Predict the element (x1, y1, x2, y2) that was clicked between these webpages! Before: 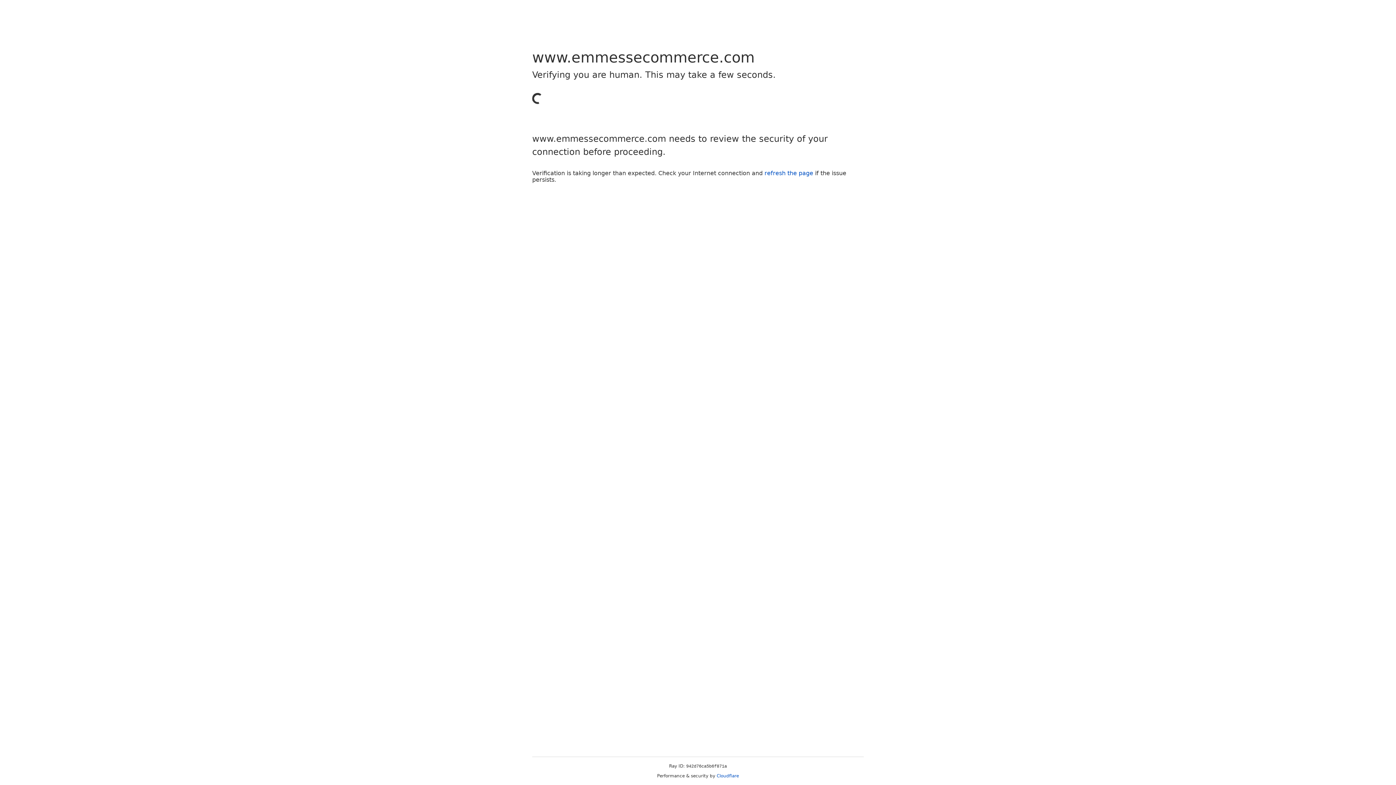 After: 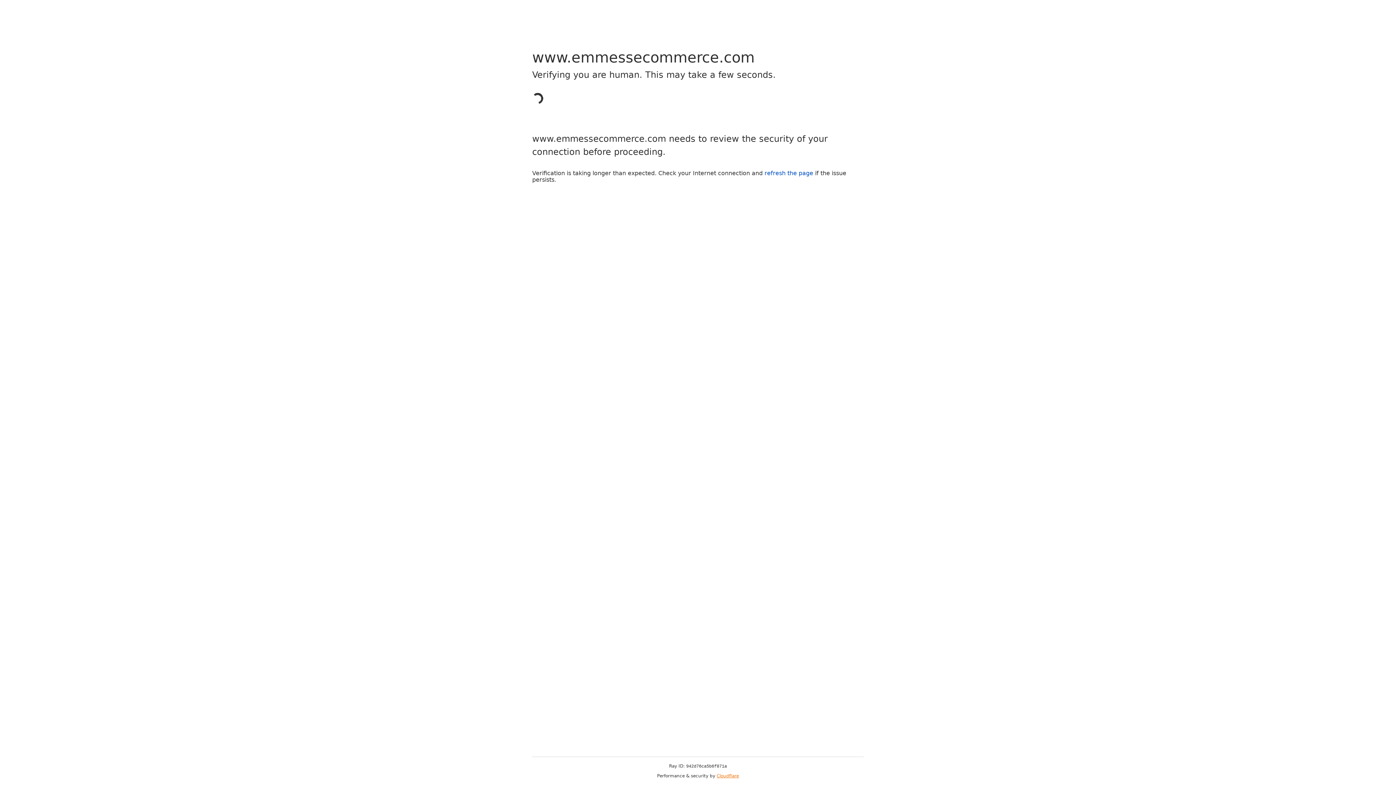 Action: label: Cloudflare bbox: (716, 773, 739, 778)